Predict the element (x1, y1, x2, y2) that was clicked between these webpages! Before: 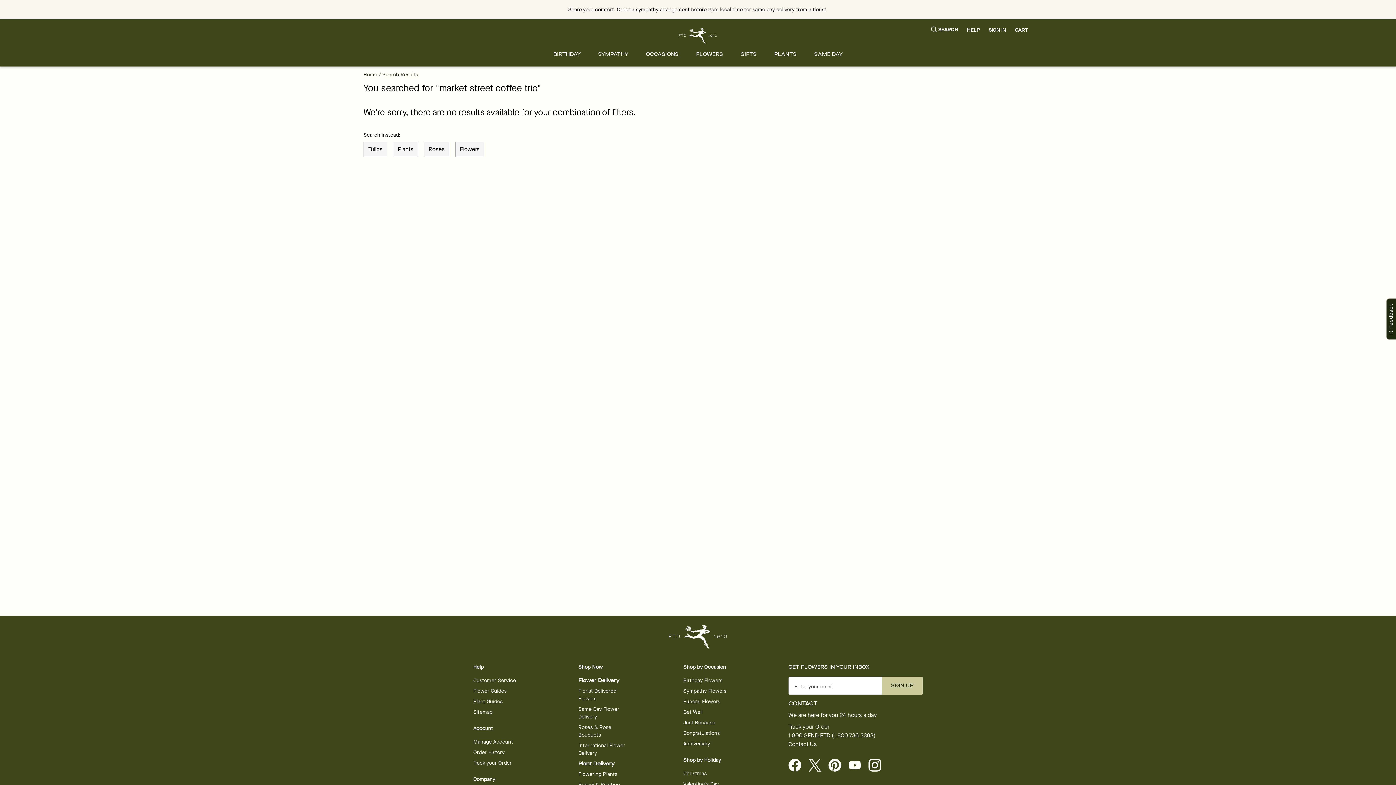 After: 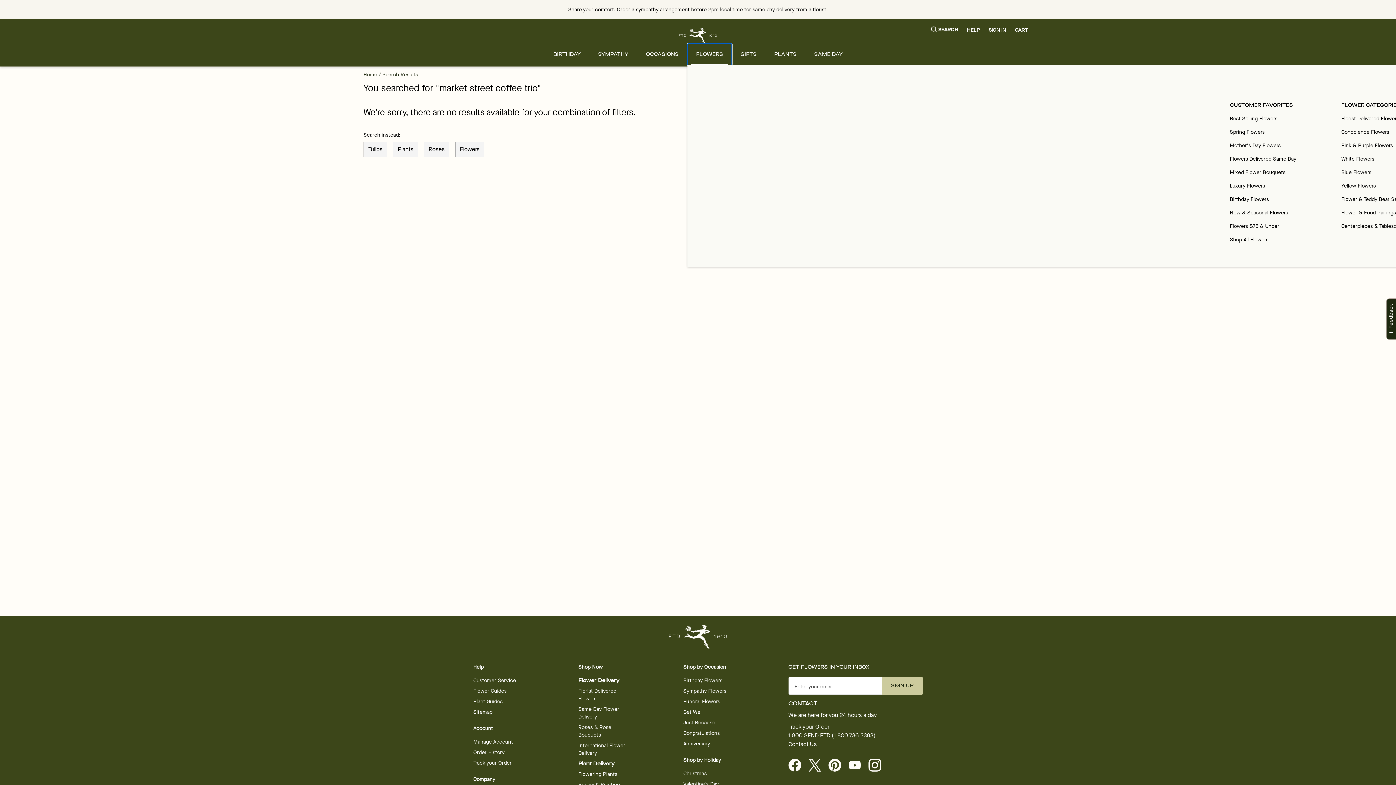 Action: label: FLOWERS bbox: (687, 43, 731, 65)